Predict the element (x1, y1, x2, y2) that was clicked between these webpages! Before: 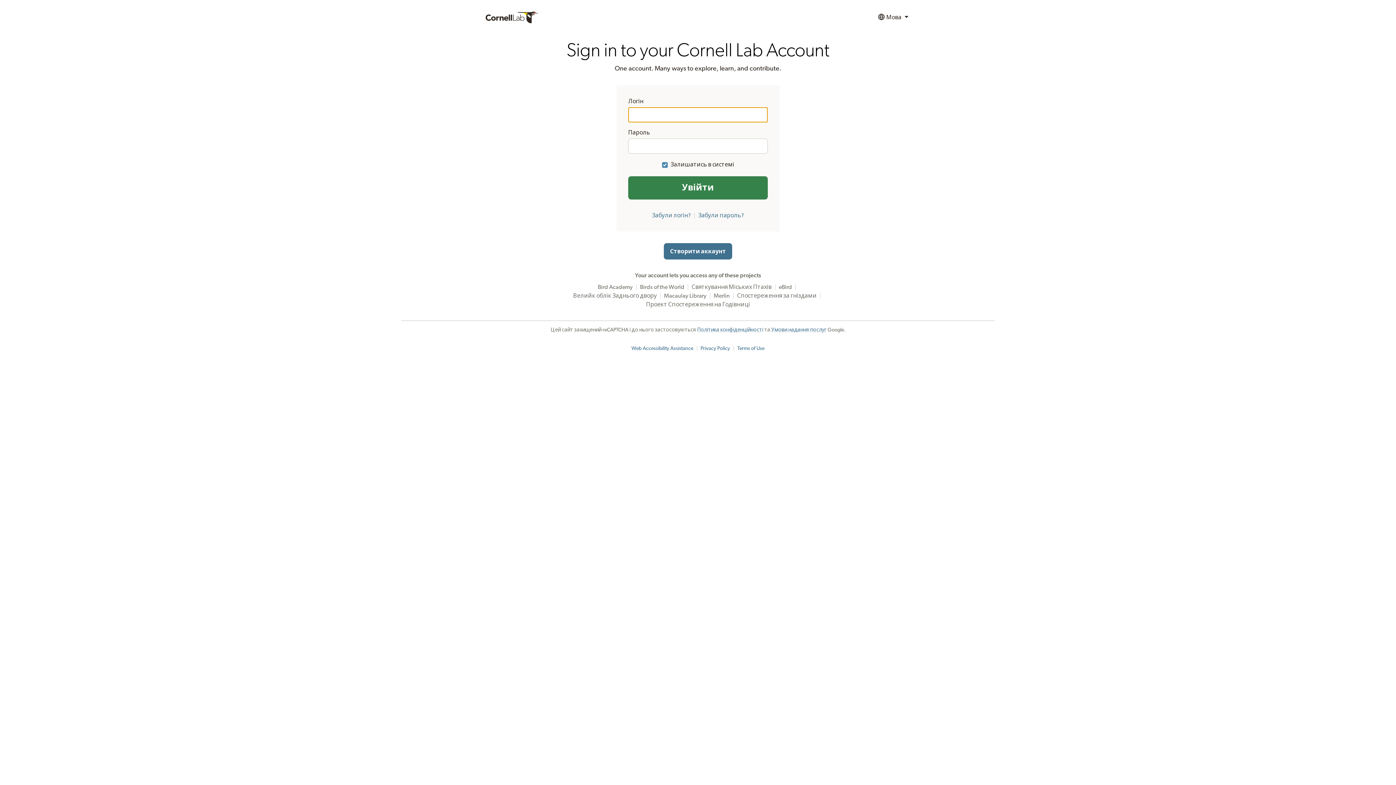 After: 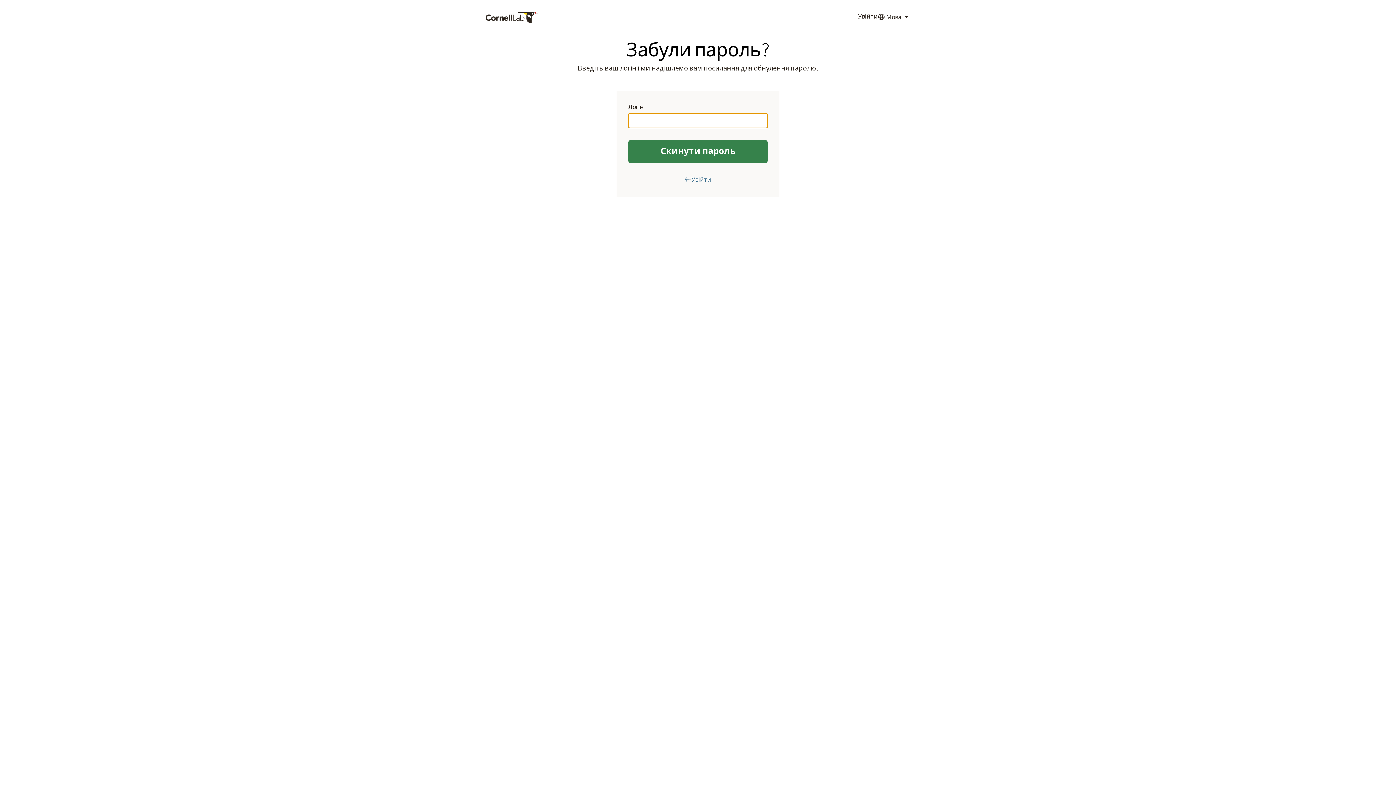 Action: bbox: (698, 212, 744, 218) label: Забули пароль?